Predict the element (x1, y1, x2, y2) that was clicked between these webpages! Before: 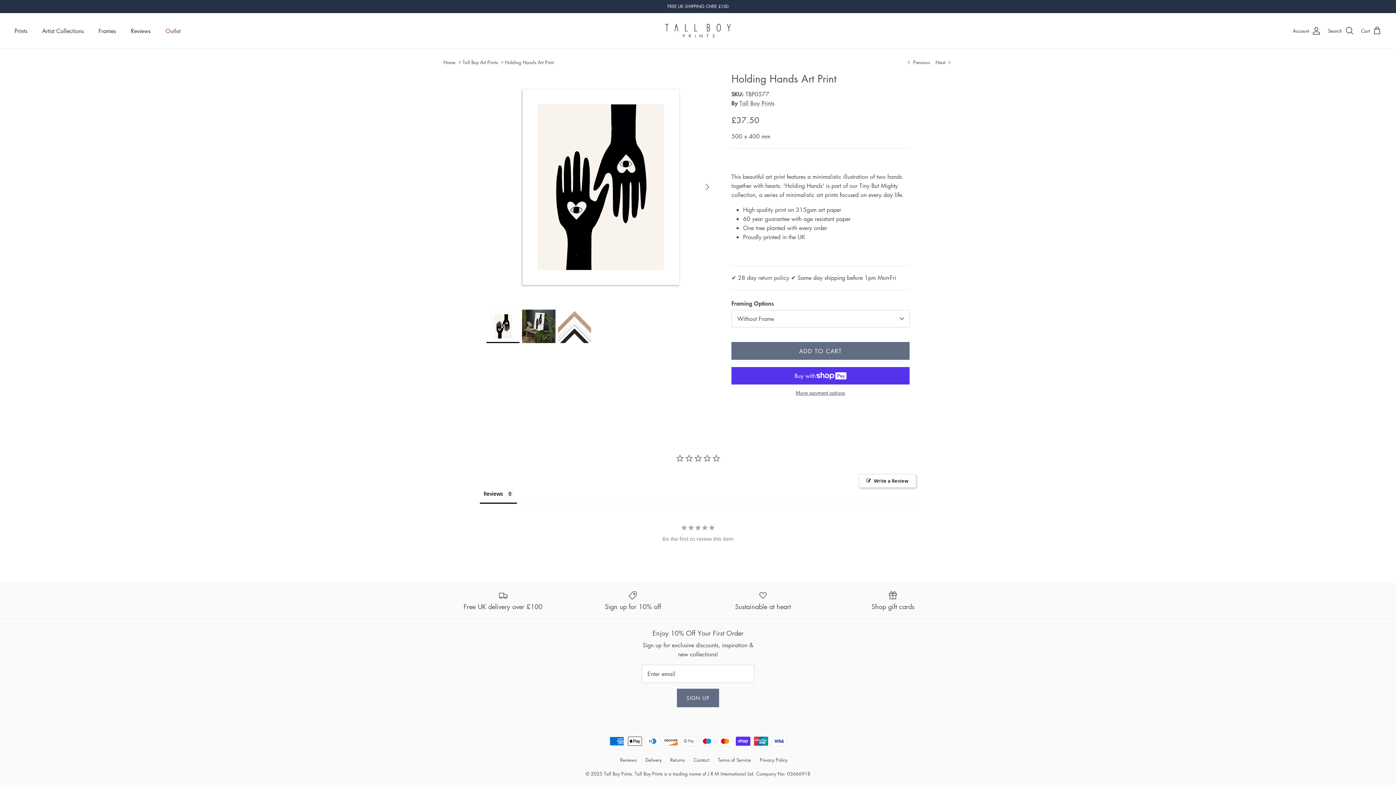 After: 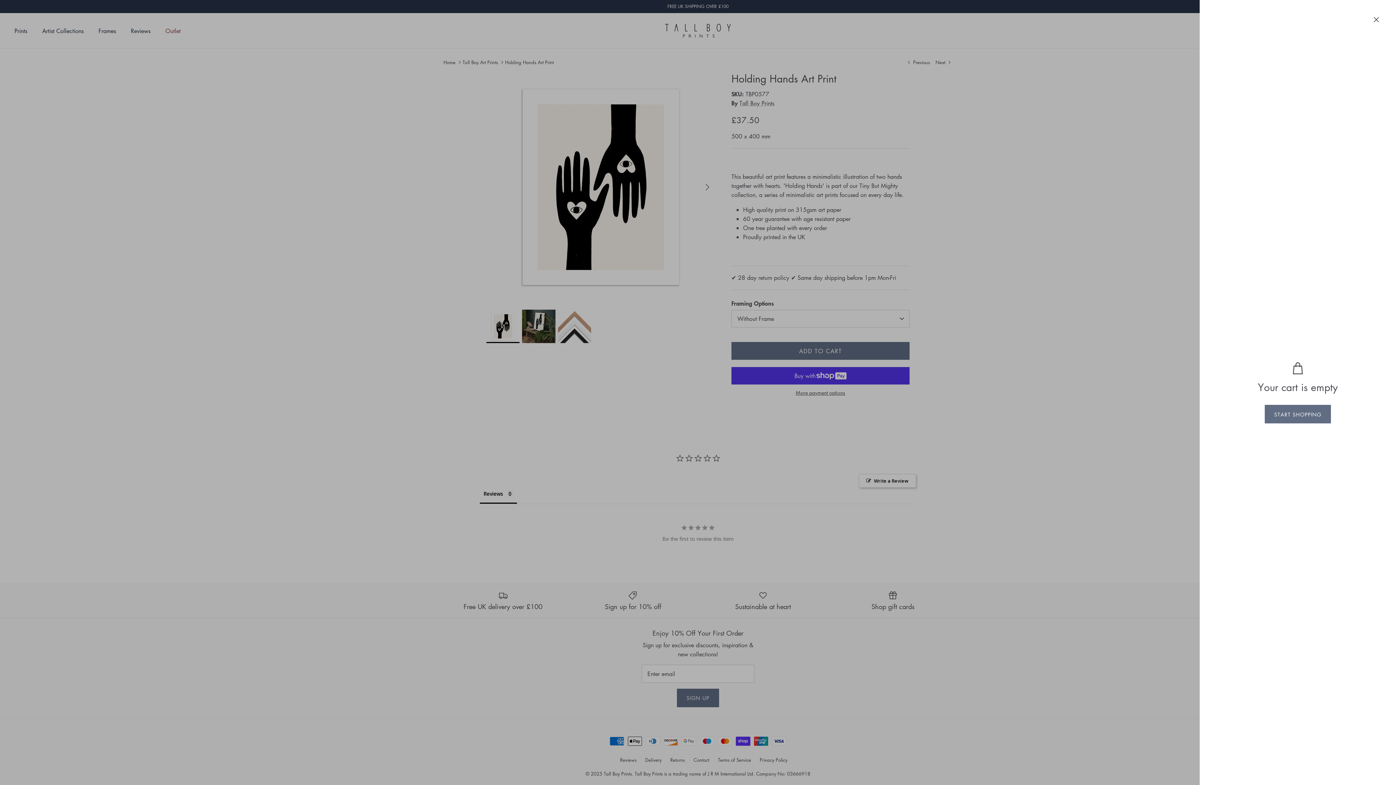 Action: bbox: (1361, 26, 1381, 35) label: Cart